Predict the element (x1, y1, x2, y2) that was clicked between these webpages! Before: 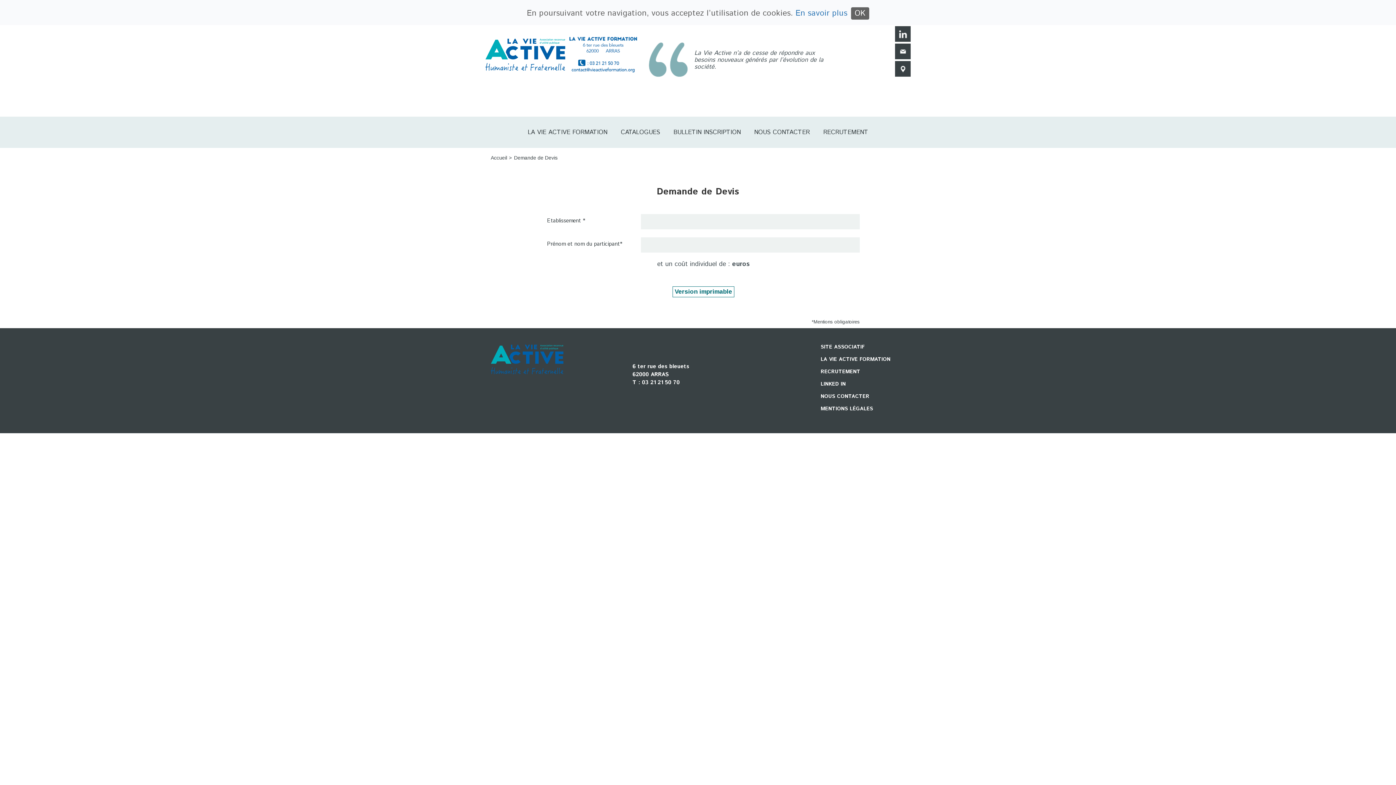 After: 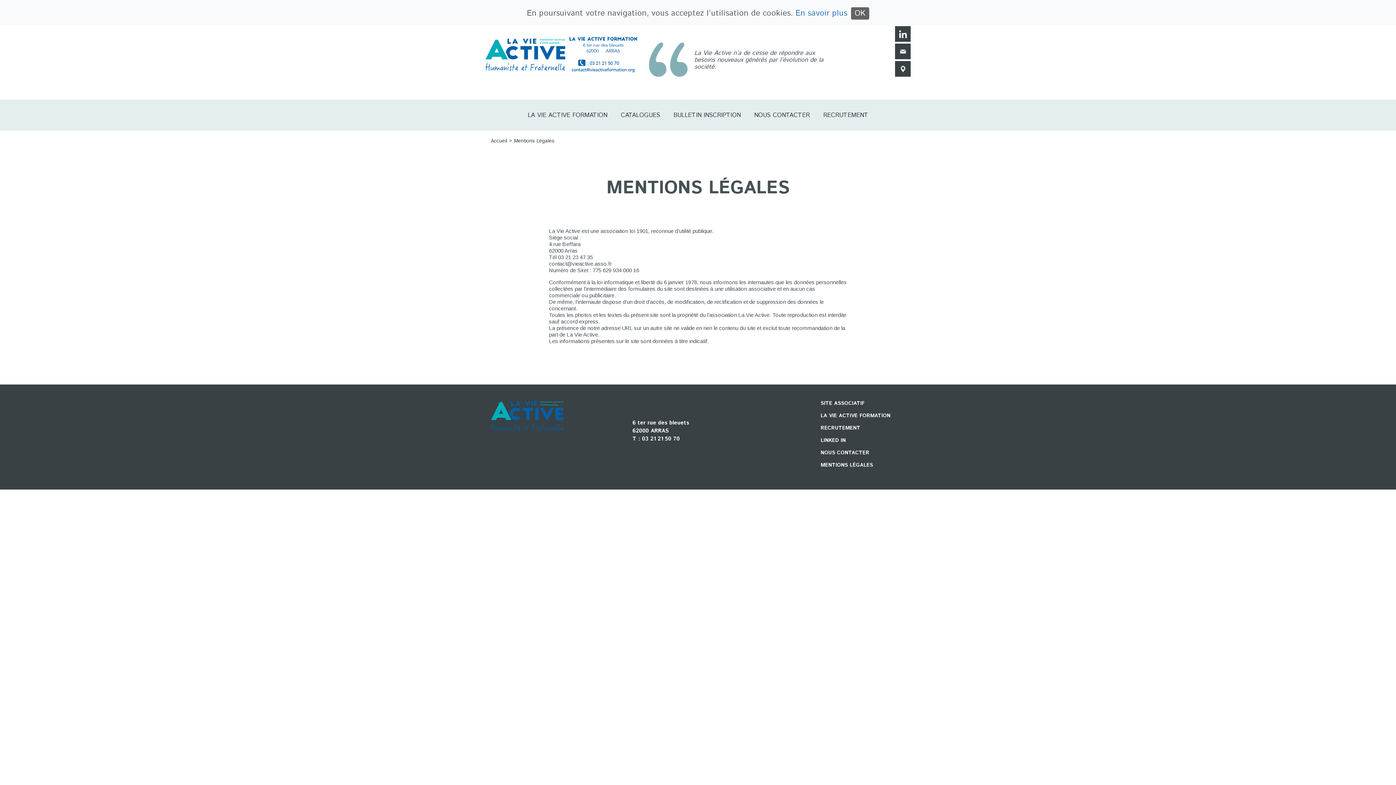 Action: label: MENTIONS LÉGALES bbox: (820, 405, 873, 412)